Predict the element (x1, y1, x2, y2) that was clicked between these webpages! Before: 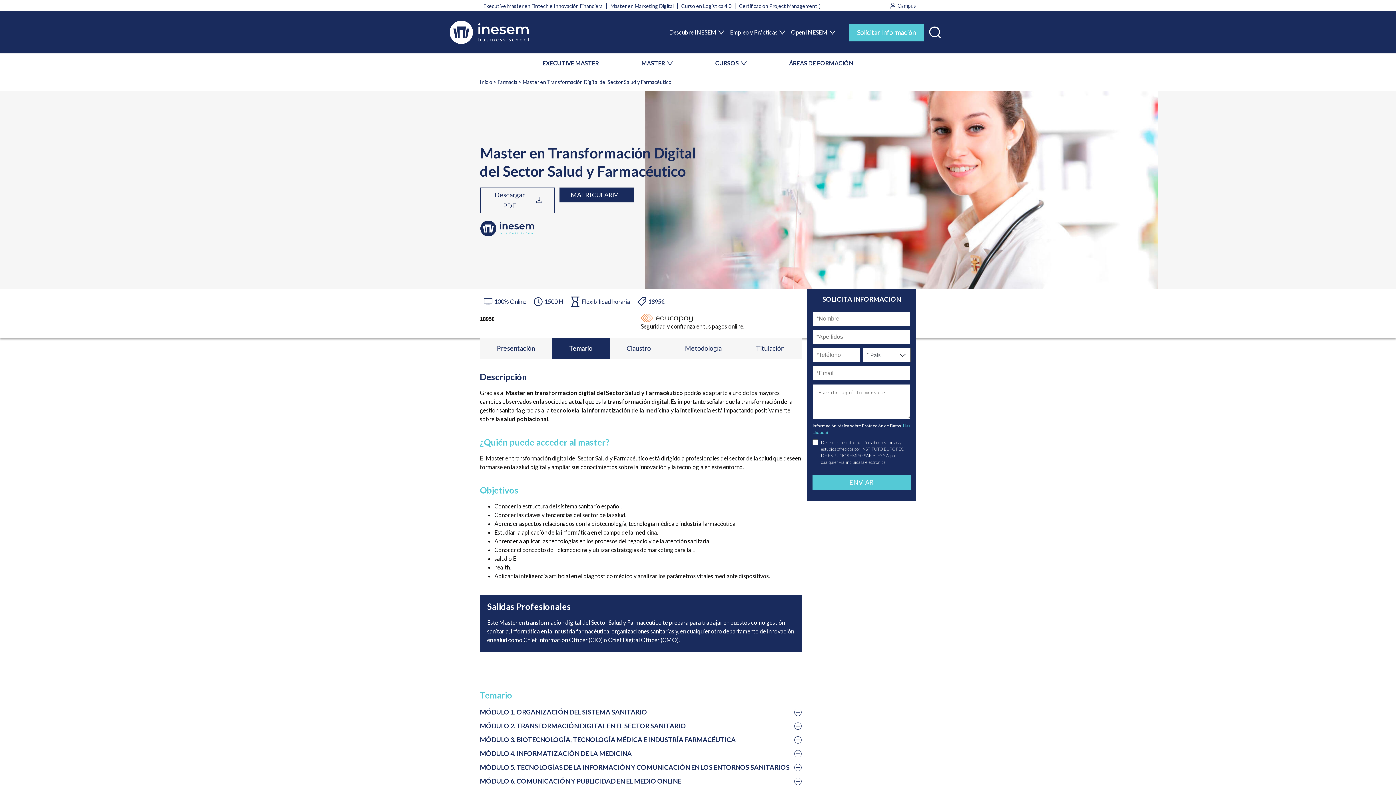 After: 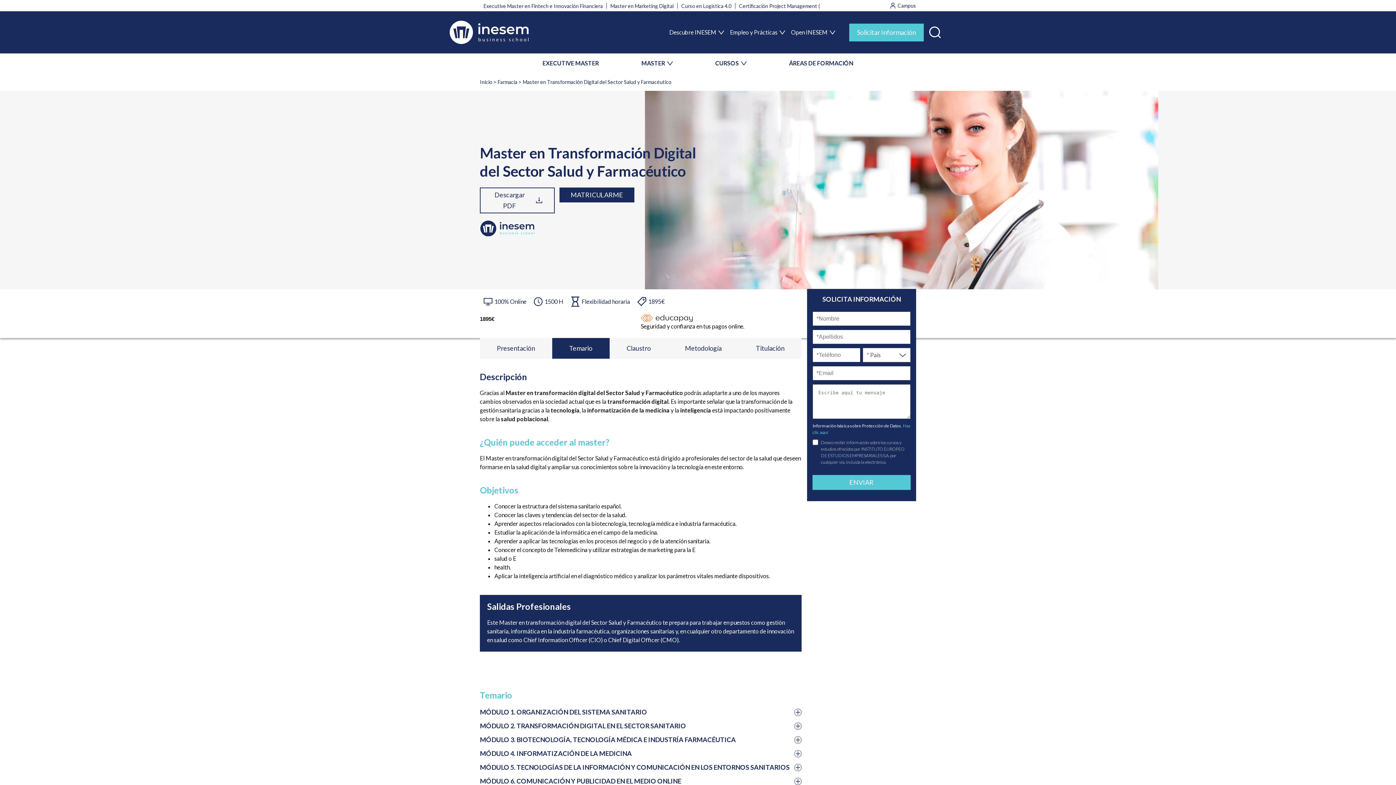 Action: label:  
Campus bbox: (889, 1, 916, 9)